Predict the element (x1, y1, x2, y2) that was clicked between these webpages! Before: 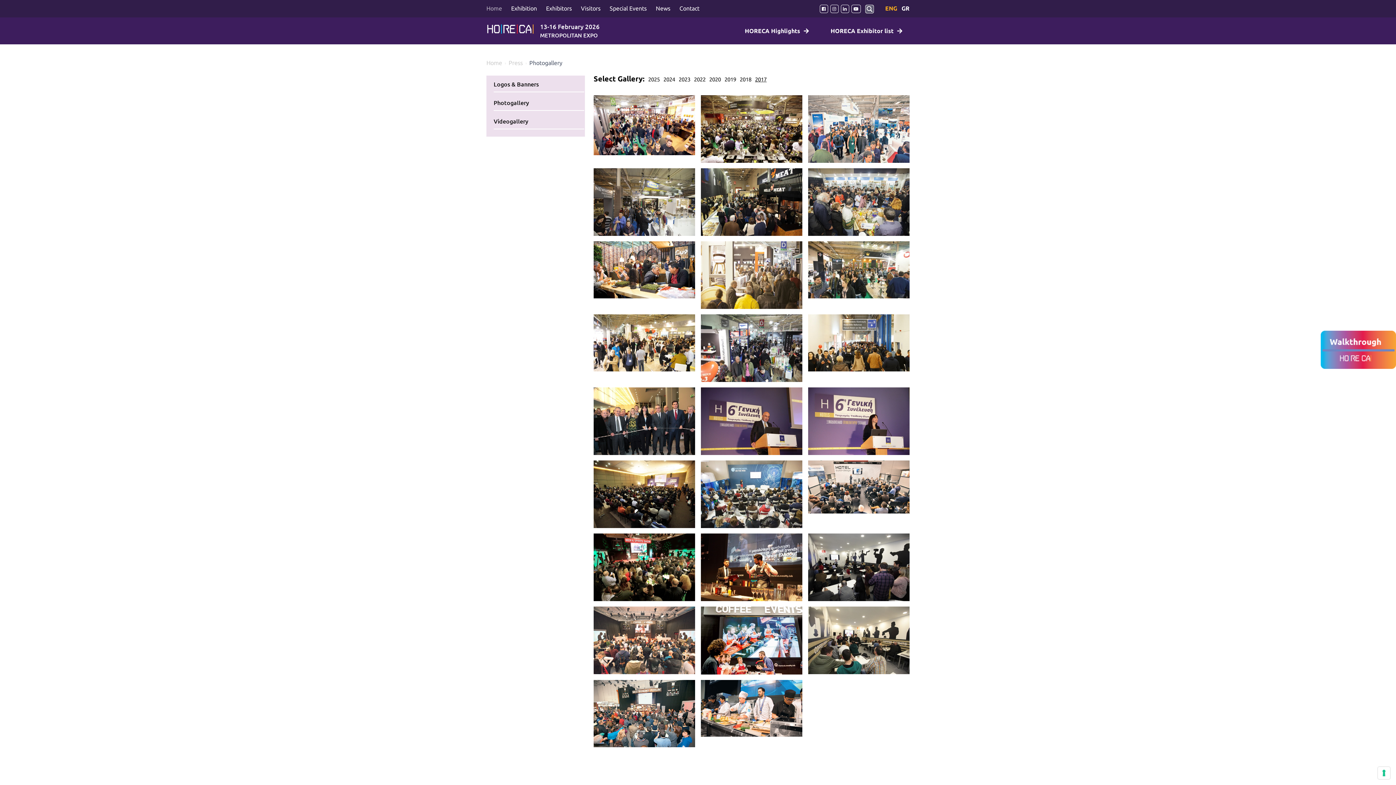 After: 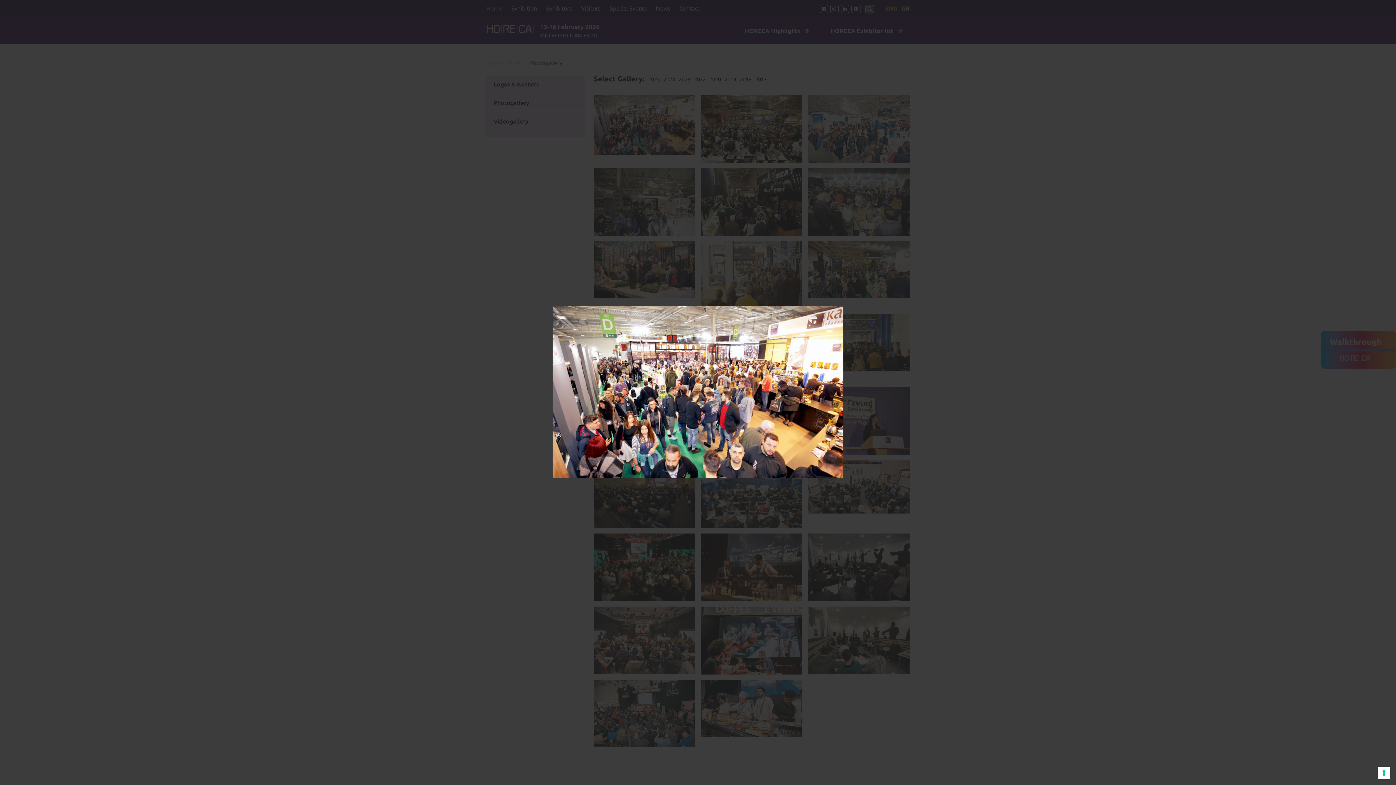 Action: bbox: (593, 95, 695, 155)